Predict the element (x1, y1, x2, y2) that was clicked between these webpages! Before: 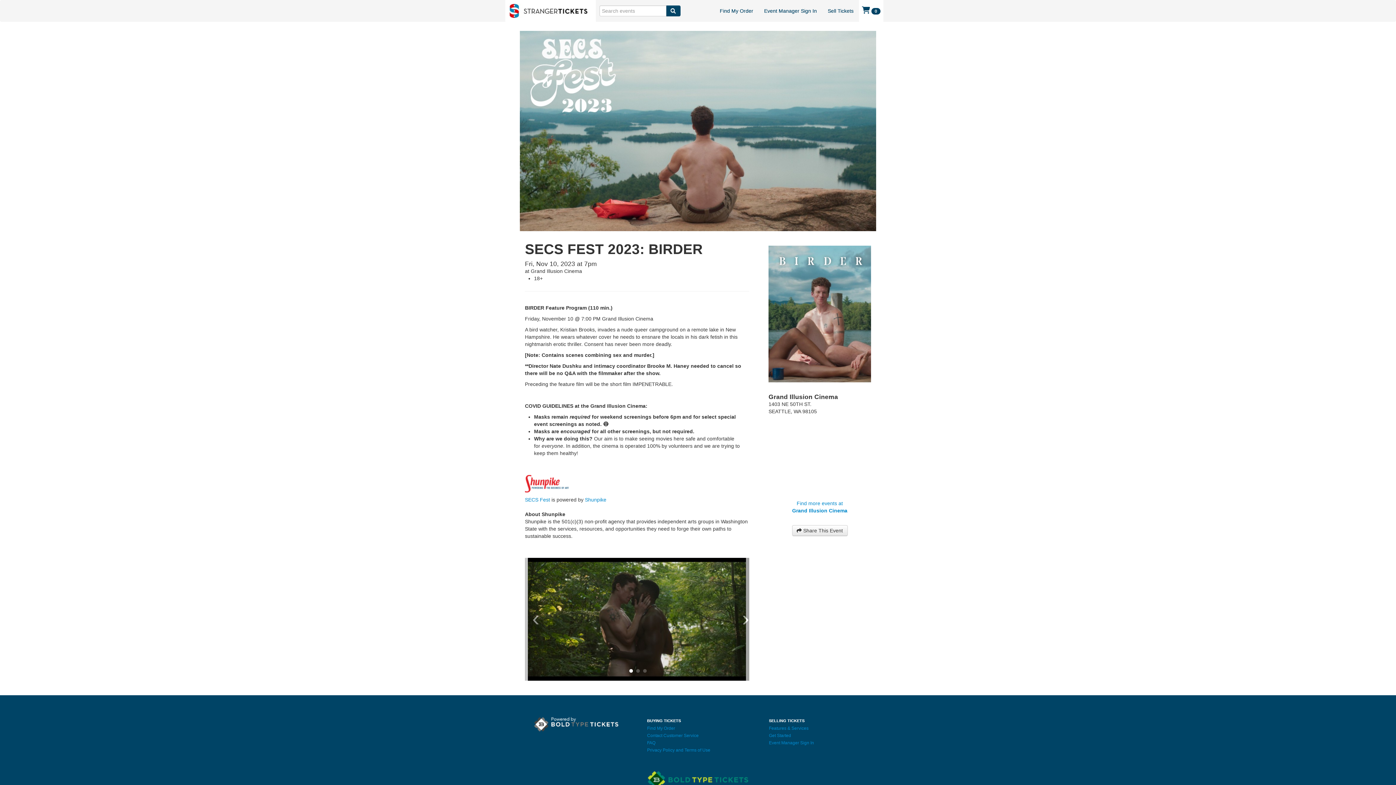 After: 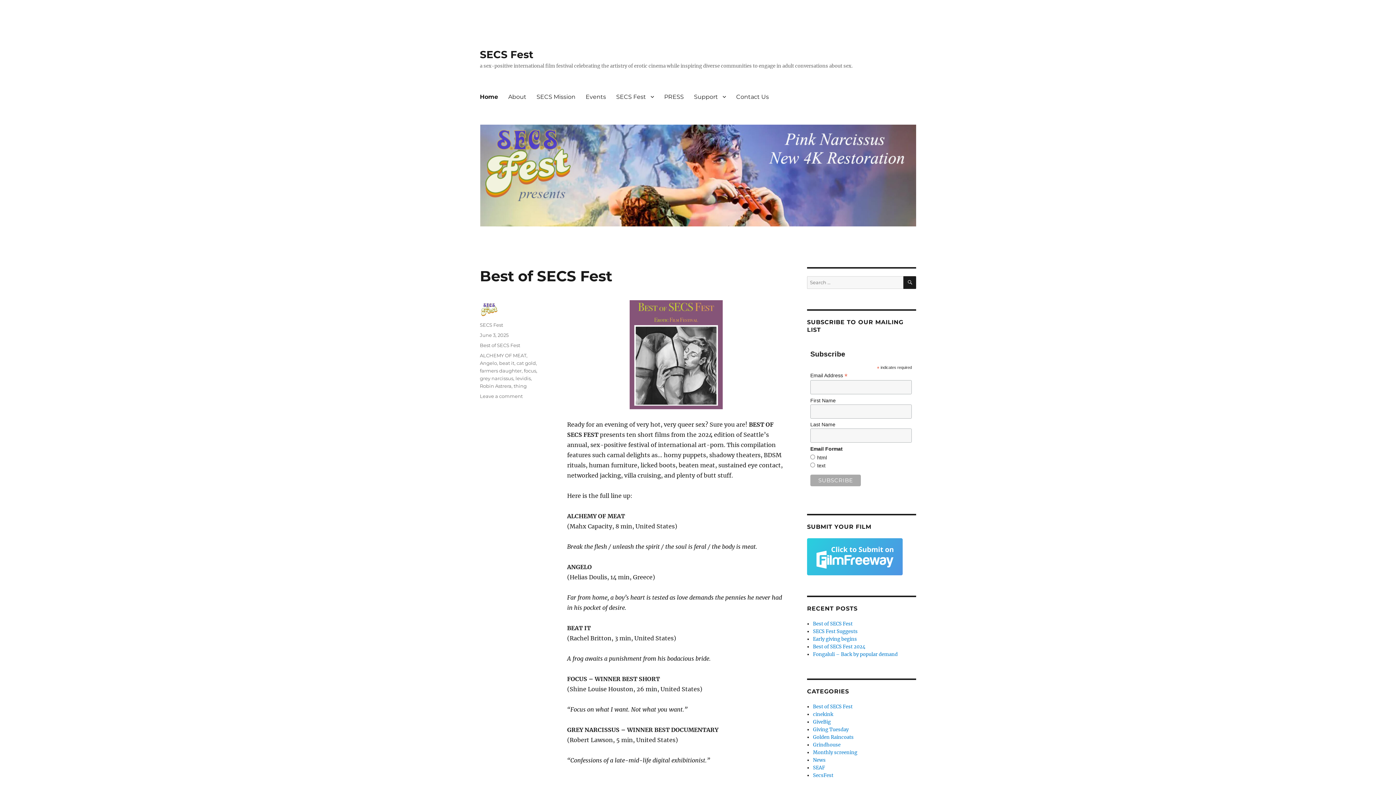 Action: label: SECS Fest bbox: (525, 497, 550, 503)